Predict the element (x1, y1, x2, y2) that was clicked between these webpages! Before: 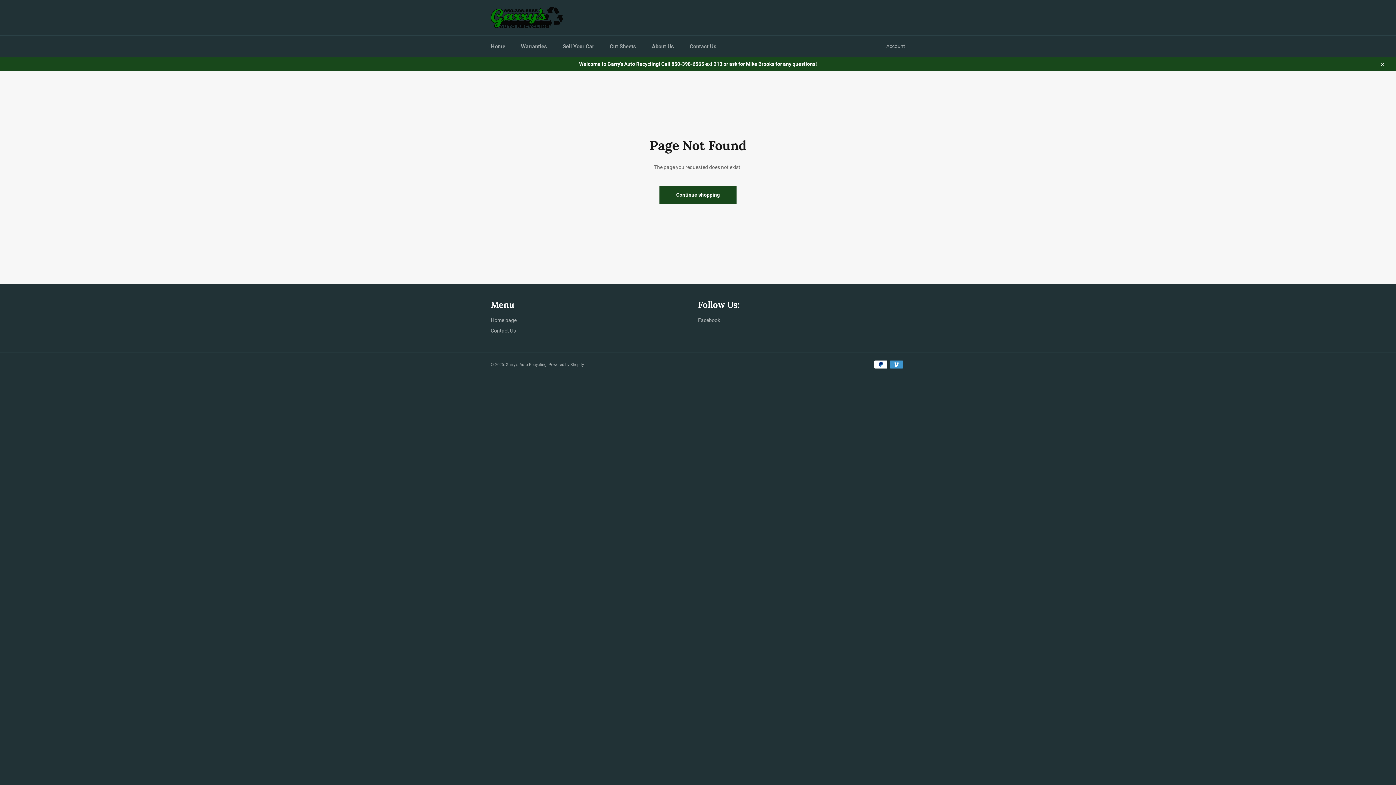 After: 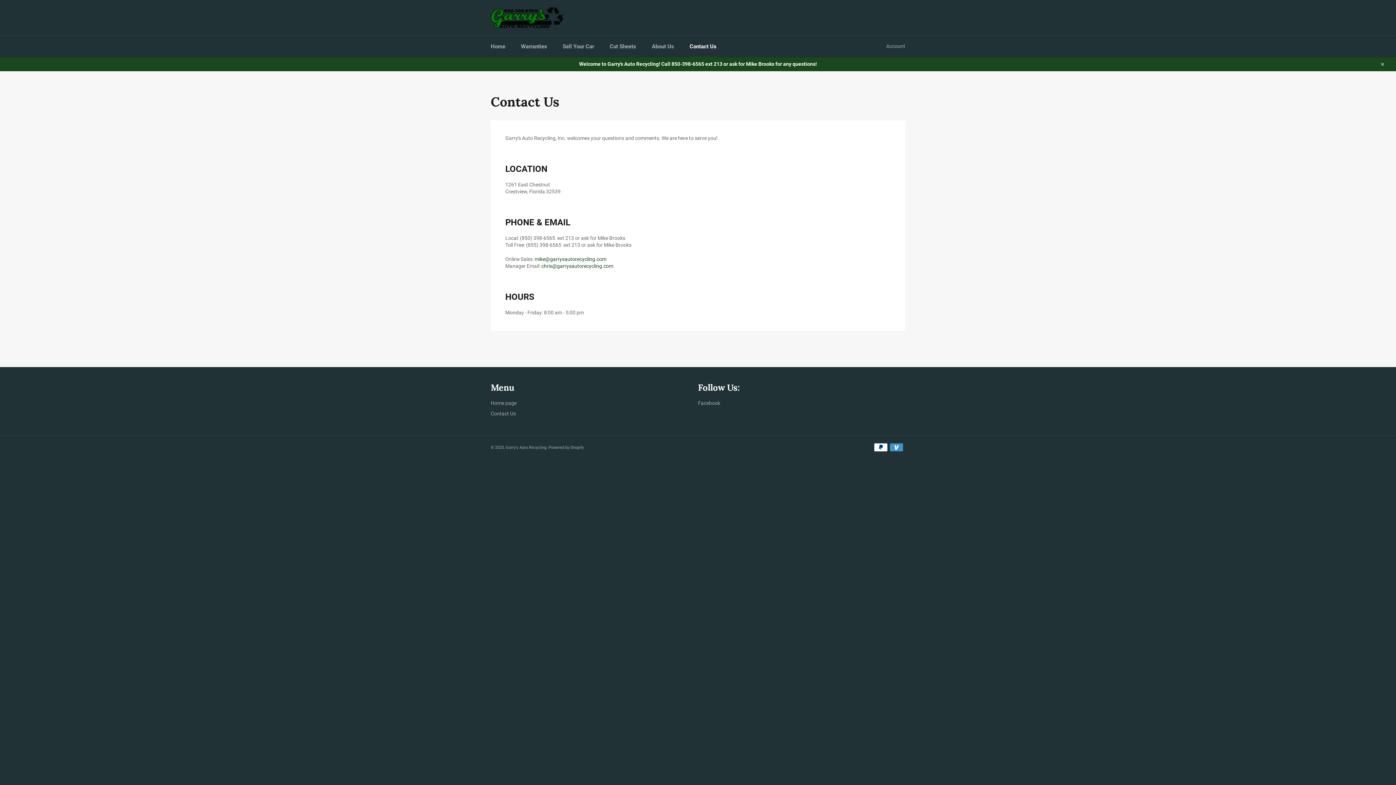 Action: label: Contact Us bbox: (490, 327, 516, 333)